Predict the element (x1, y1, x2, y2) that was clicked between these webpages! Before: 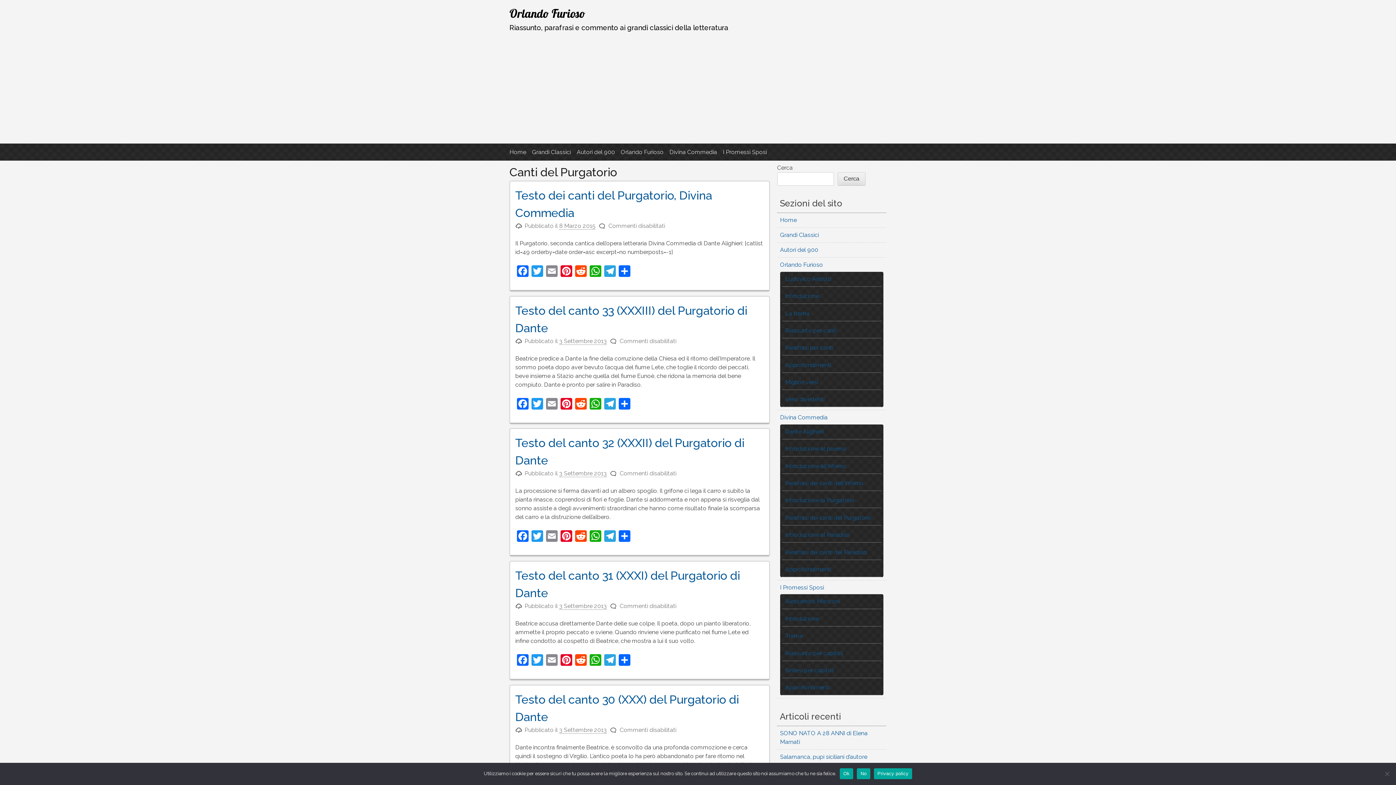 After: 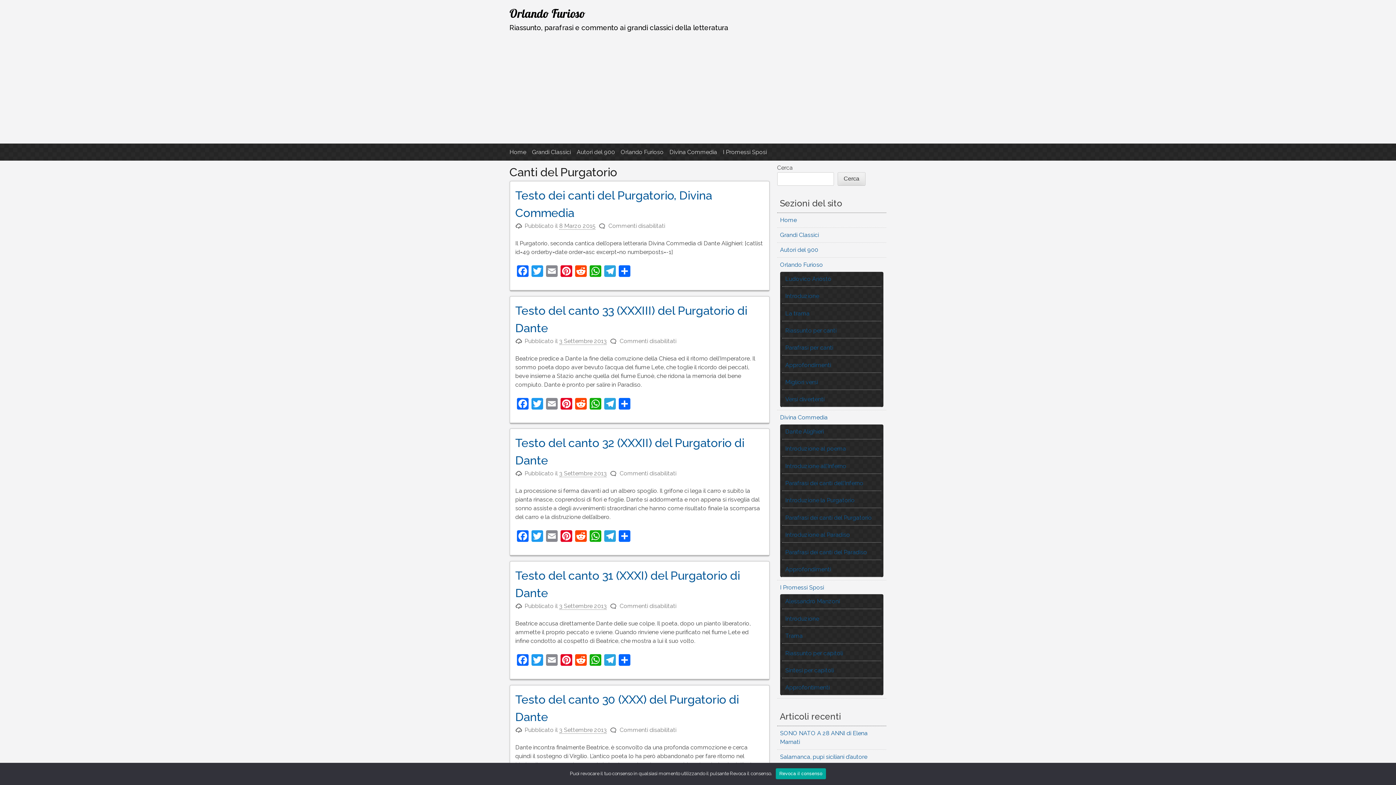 Action: bbox: (617, 654, 631, 668) label: Condividi